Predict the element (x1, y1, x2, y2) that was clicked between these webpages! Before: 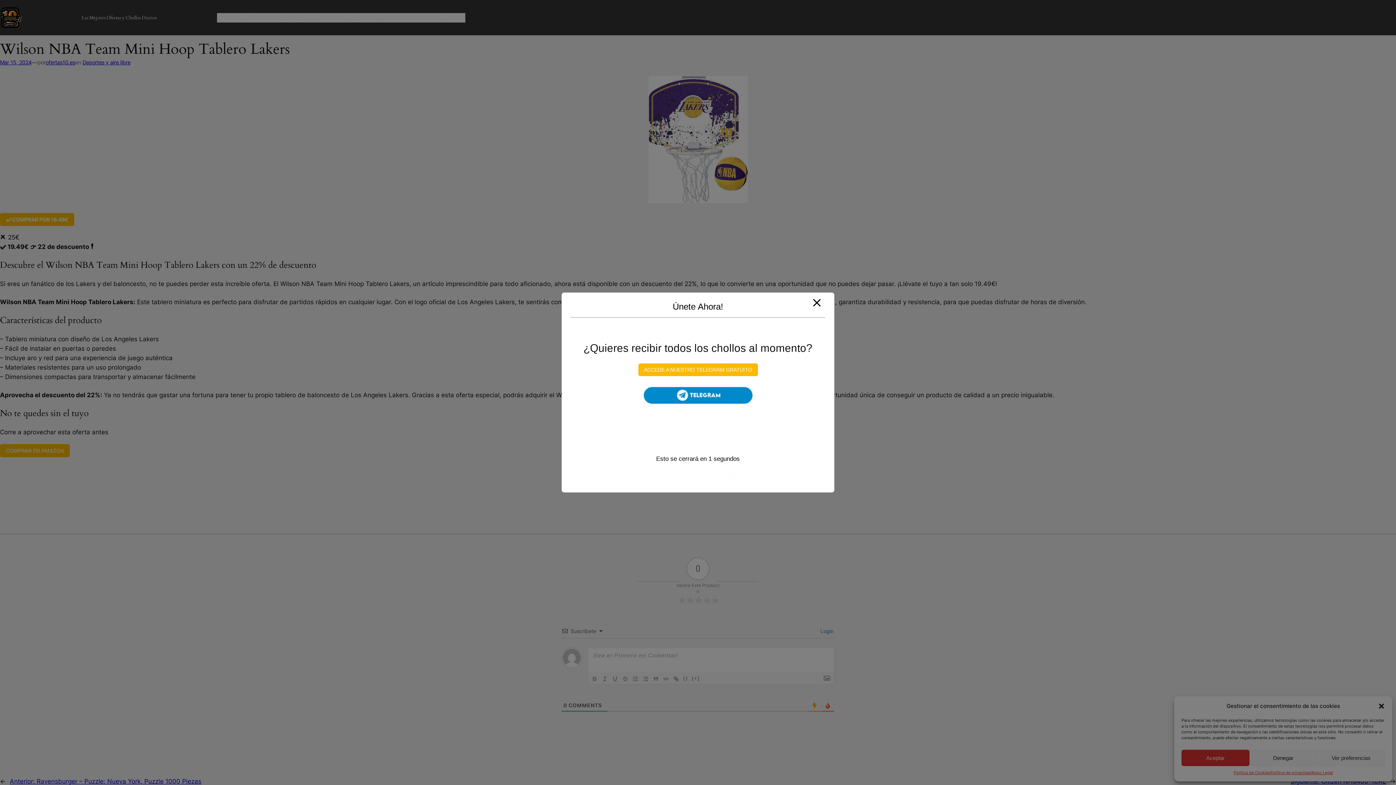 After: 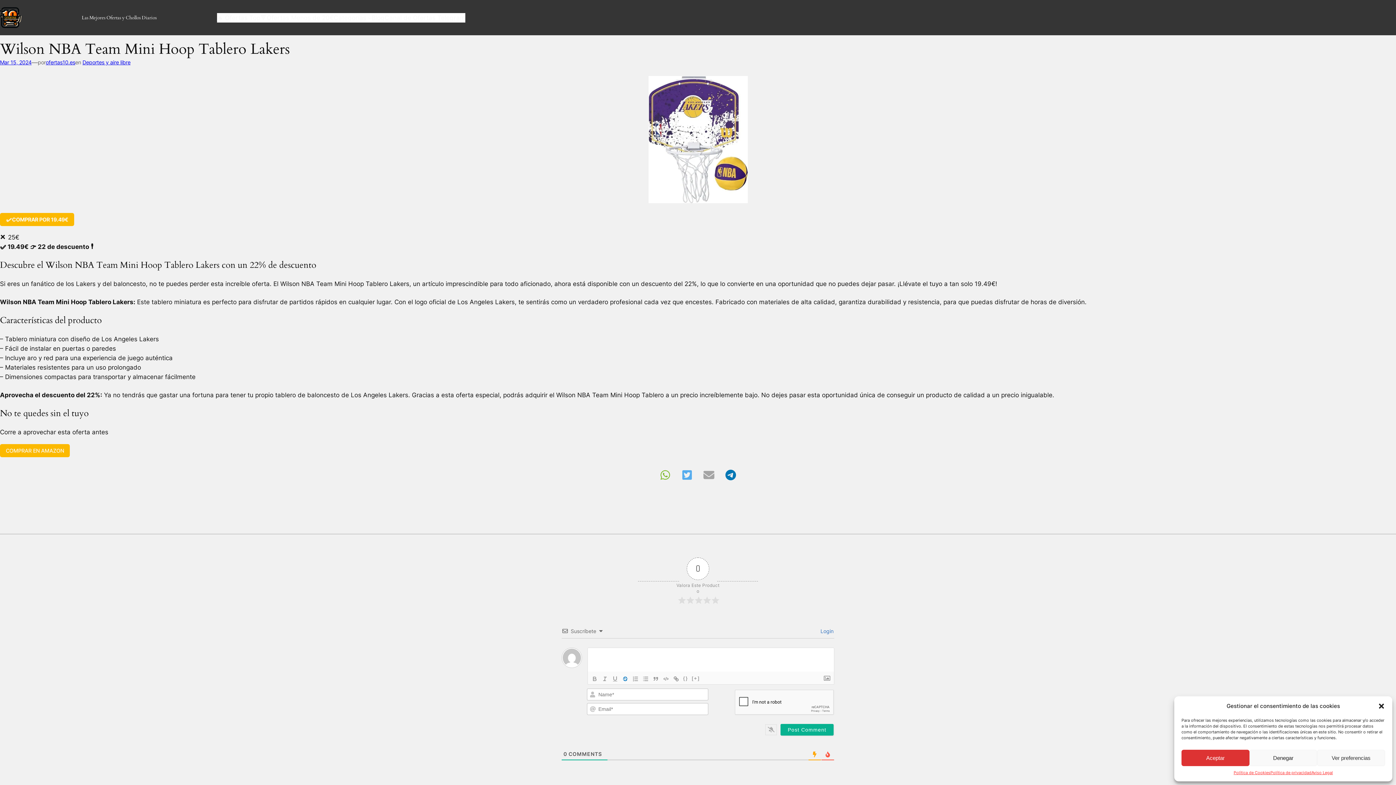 Action: bbox: (620, 674, 630, 683)